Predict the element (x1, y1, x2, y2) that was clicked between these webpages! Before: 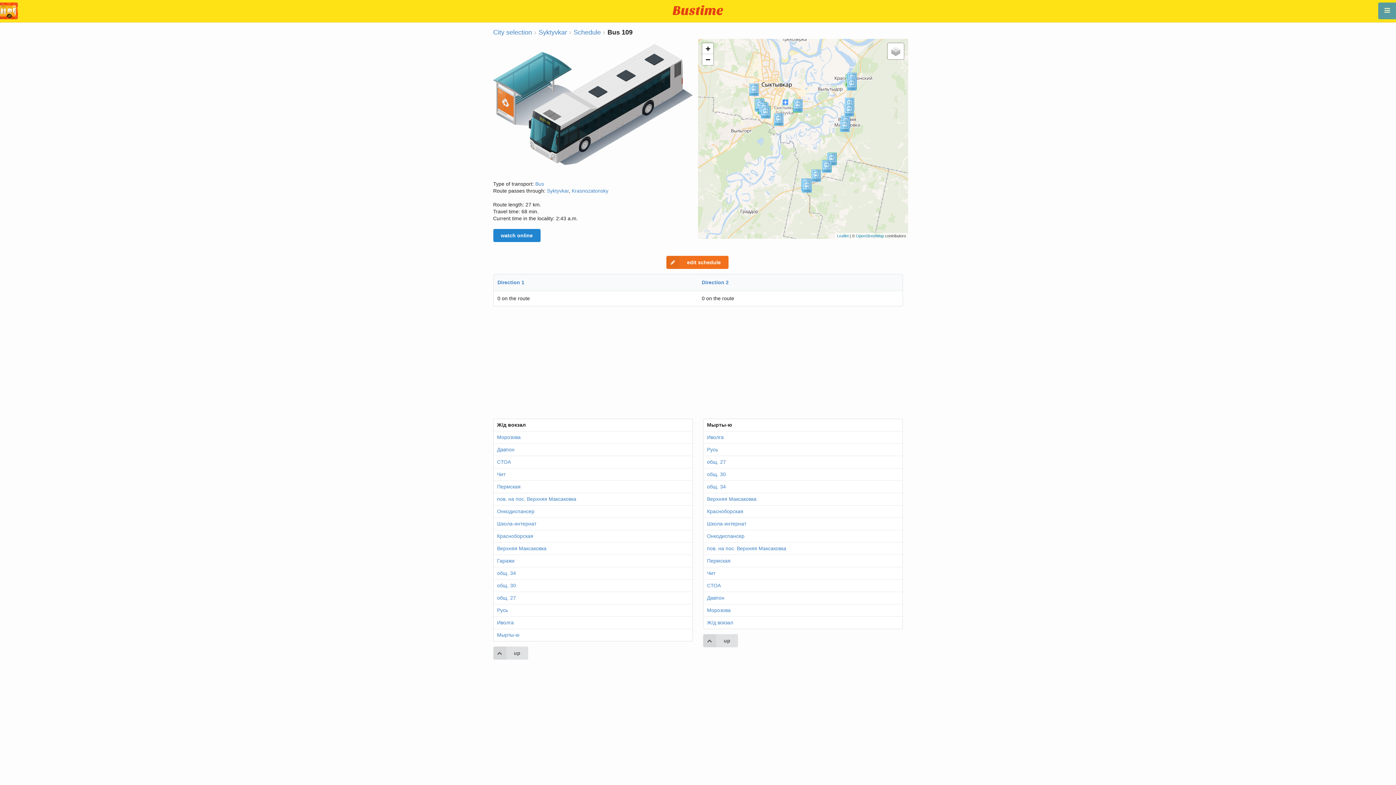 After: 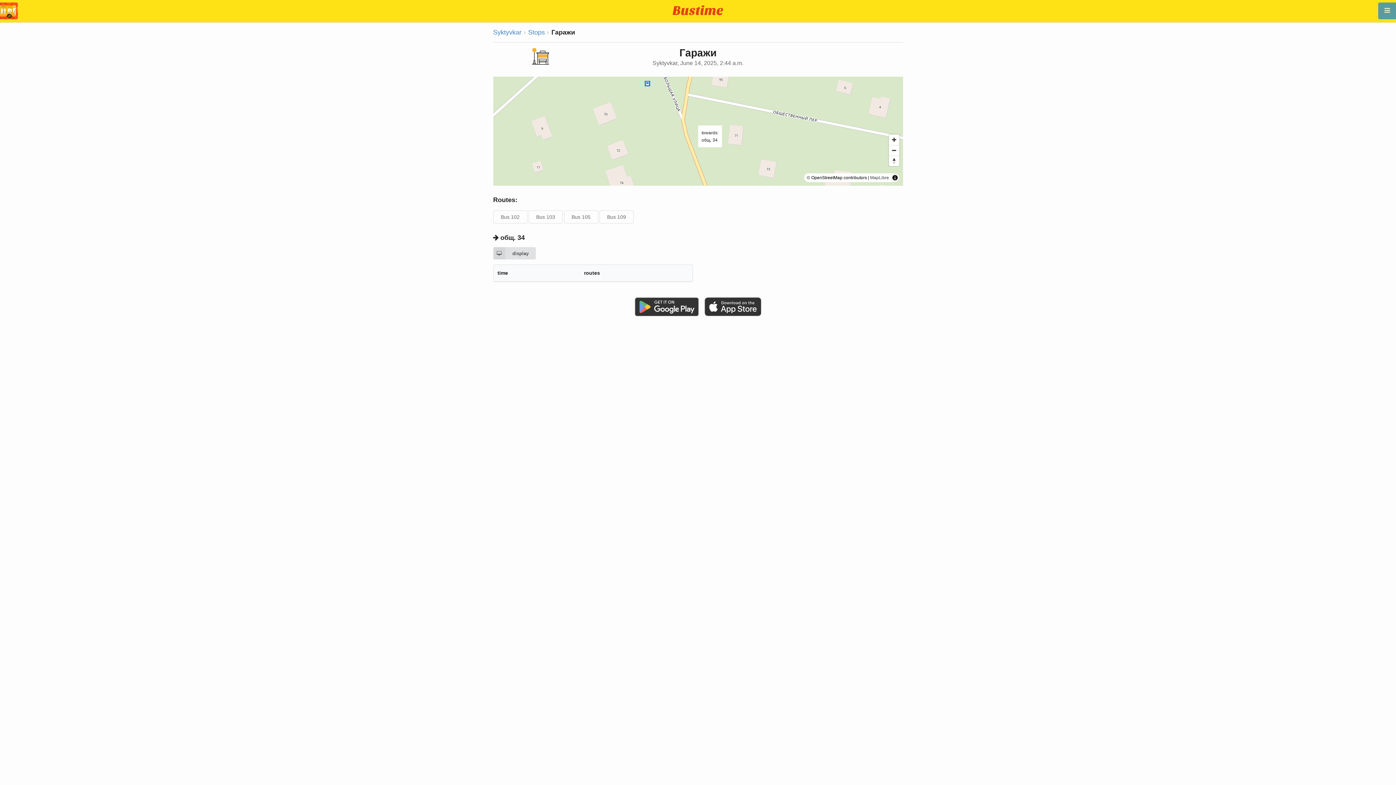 Action: bbox: (497, 558, 514, 563) label: Гаражи